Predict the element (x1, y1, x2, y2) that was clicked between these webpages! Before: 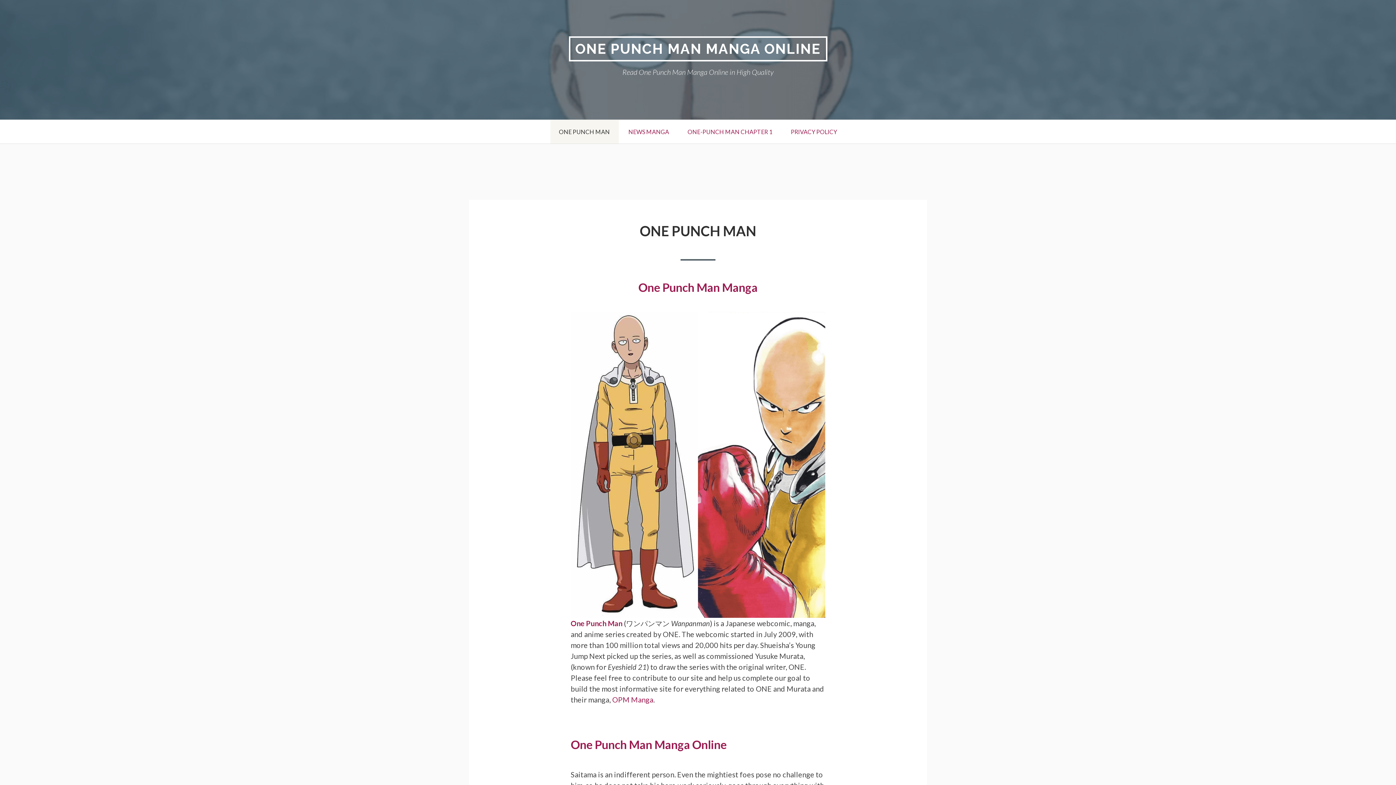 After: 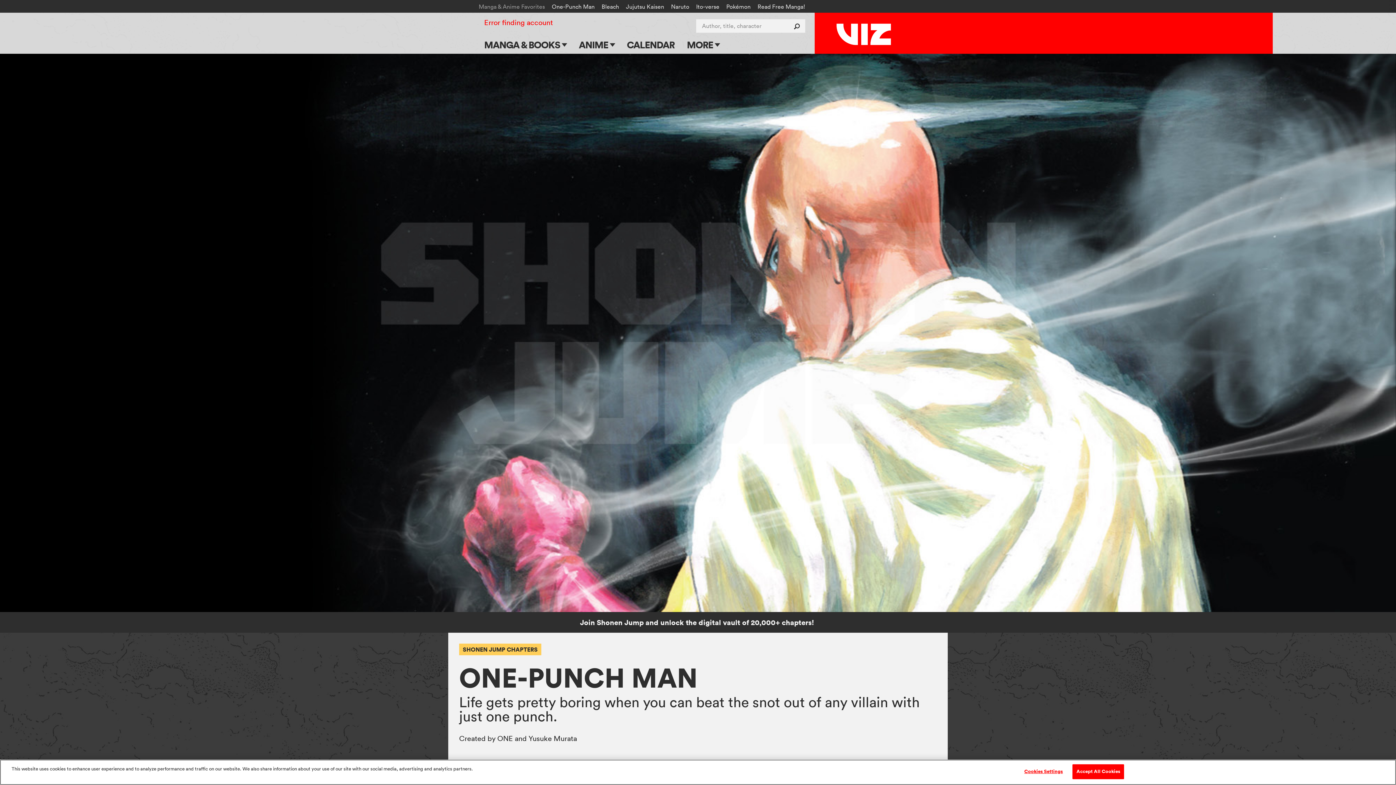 Action: label: One Punch Man bbox: (570, 619, 622, 627)